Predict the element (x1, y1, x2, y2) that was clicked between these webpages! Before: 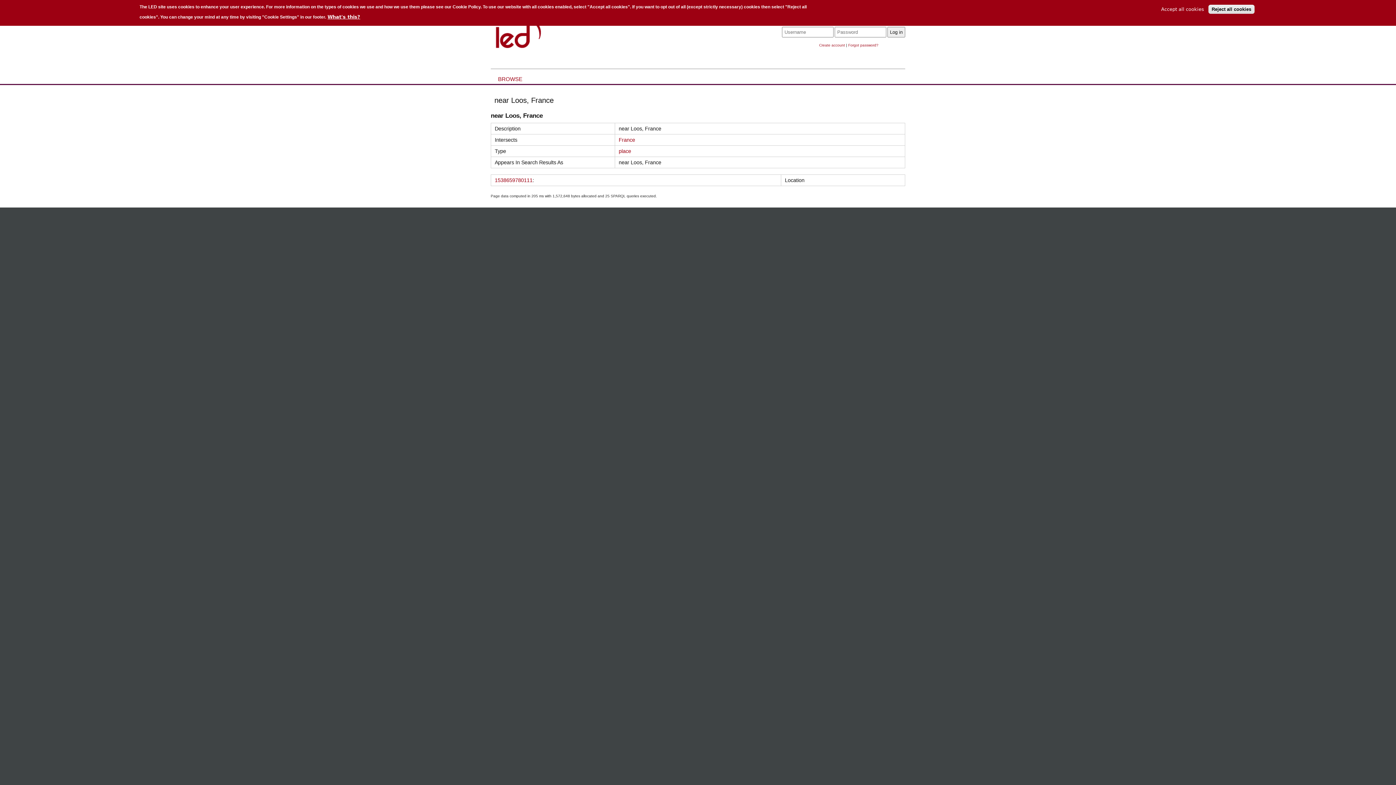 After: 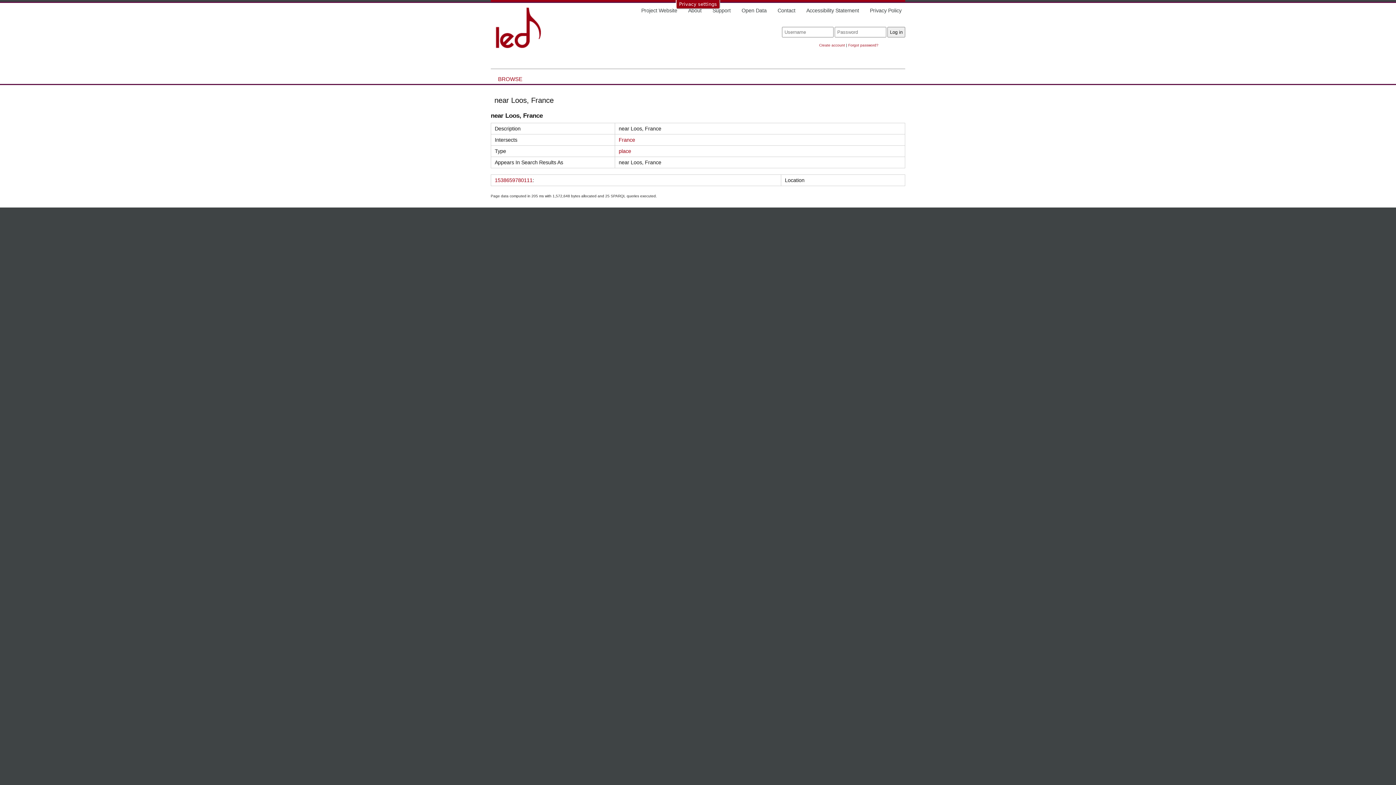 Action: bbox: (1158, 6, 1207, 11) label: Accept all cookies